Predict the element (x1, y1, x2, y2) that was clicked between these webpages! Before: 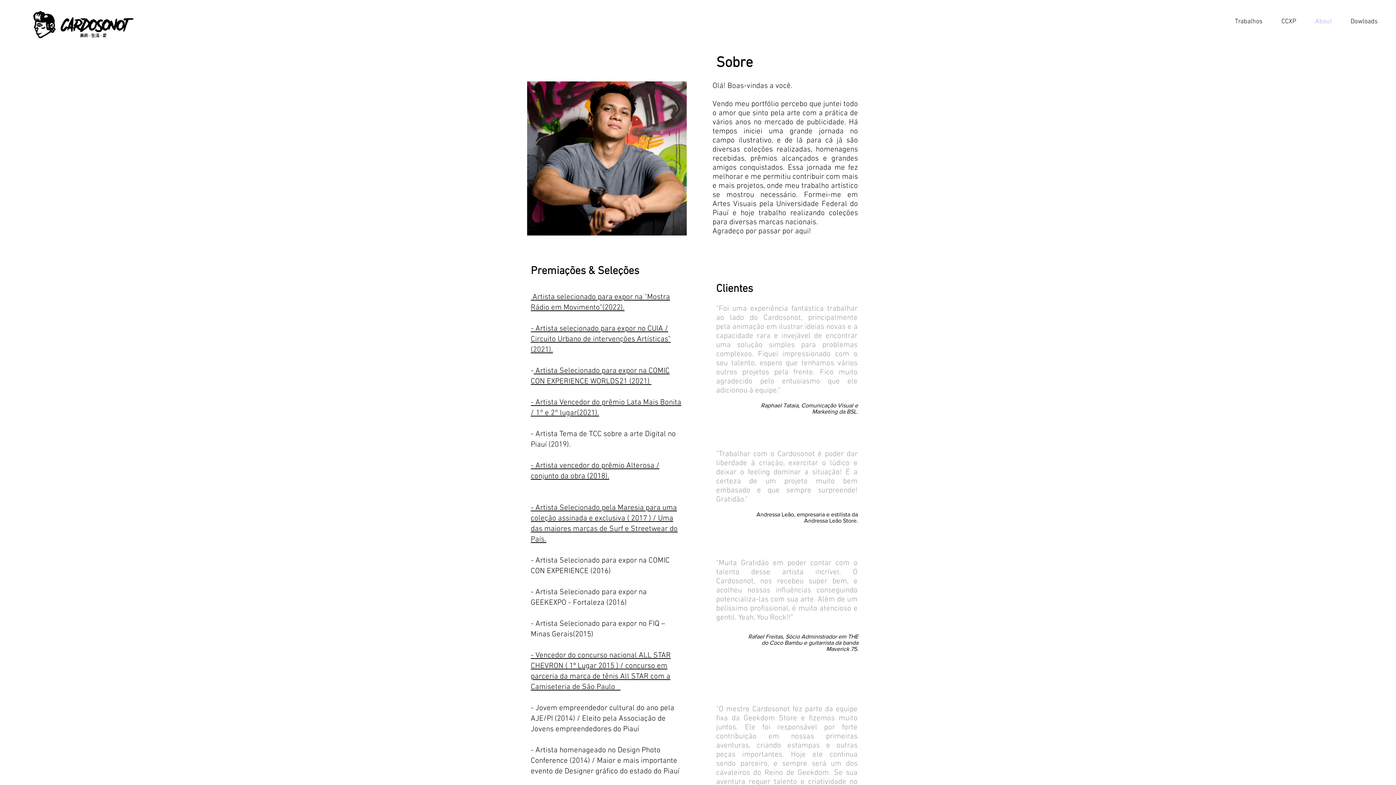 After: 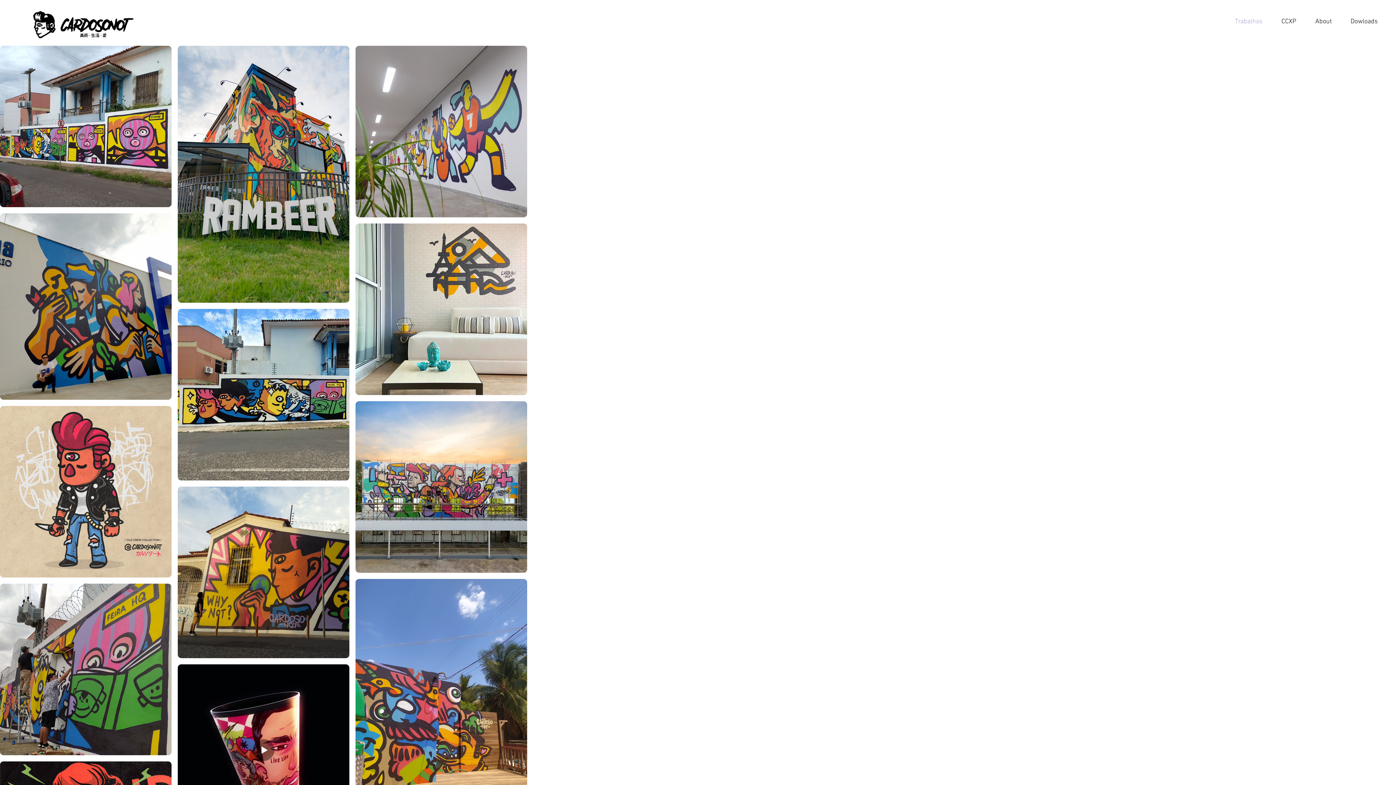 Action: label: Trabalhos bbox: (1221, 12, 1268, 31)